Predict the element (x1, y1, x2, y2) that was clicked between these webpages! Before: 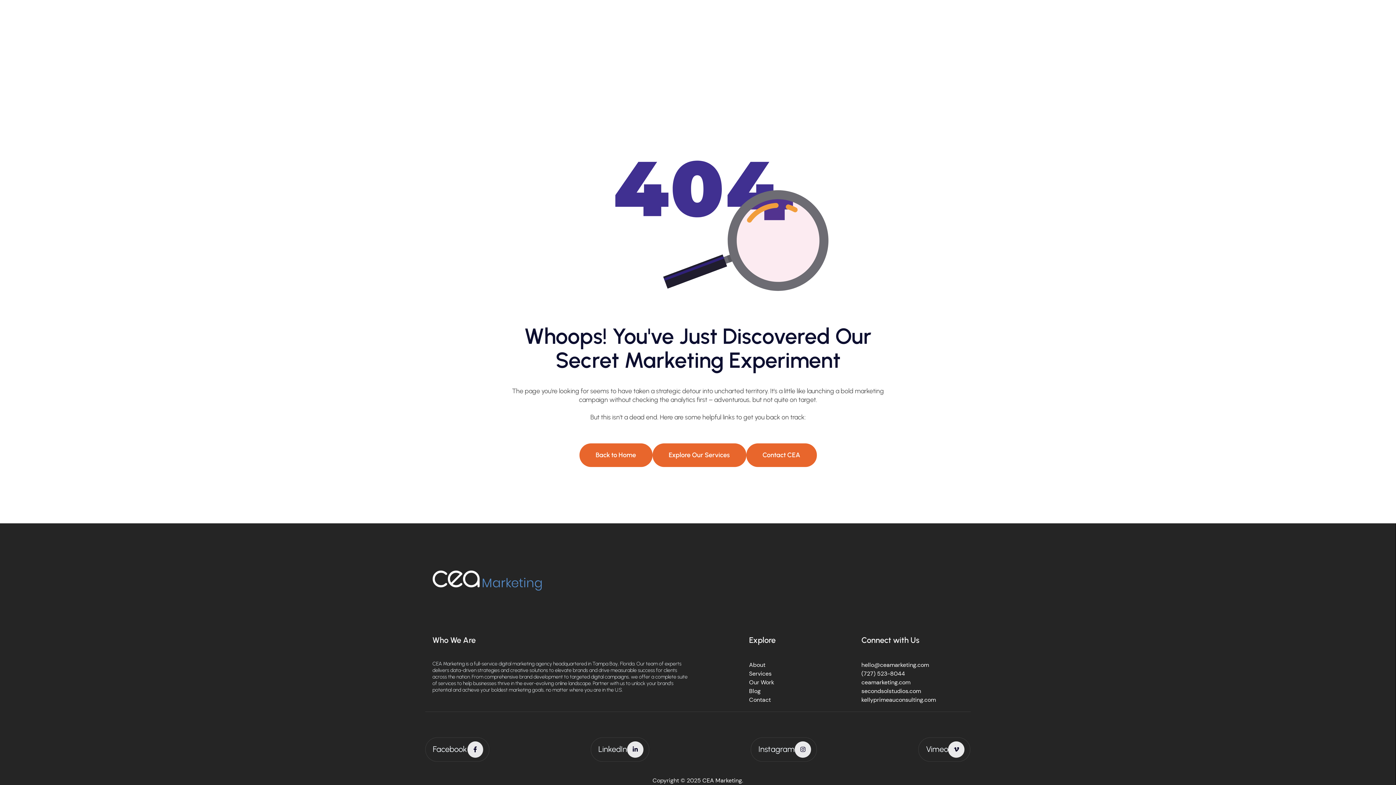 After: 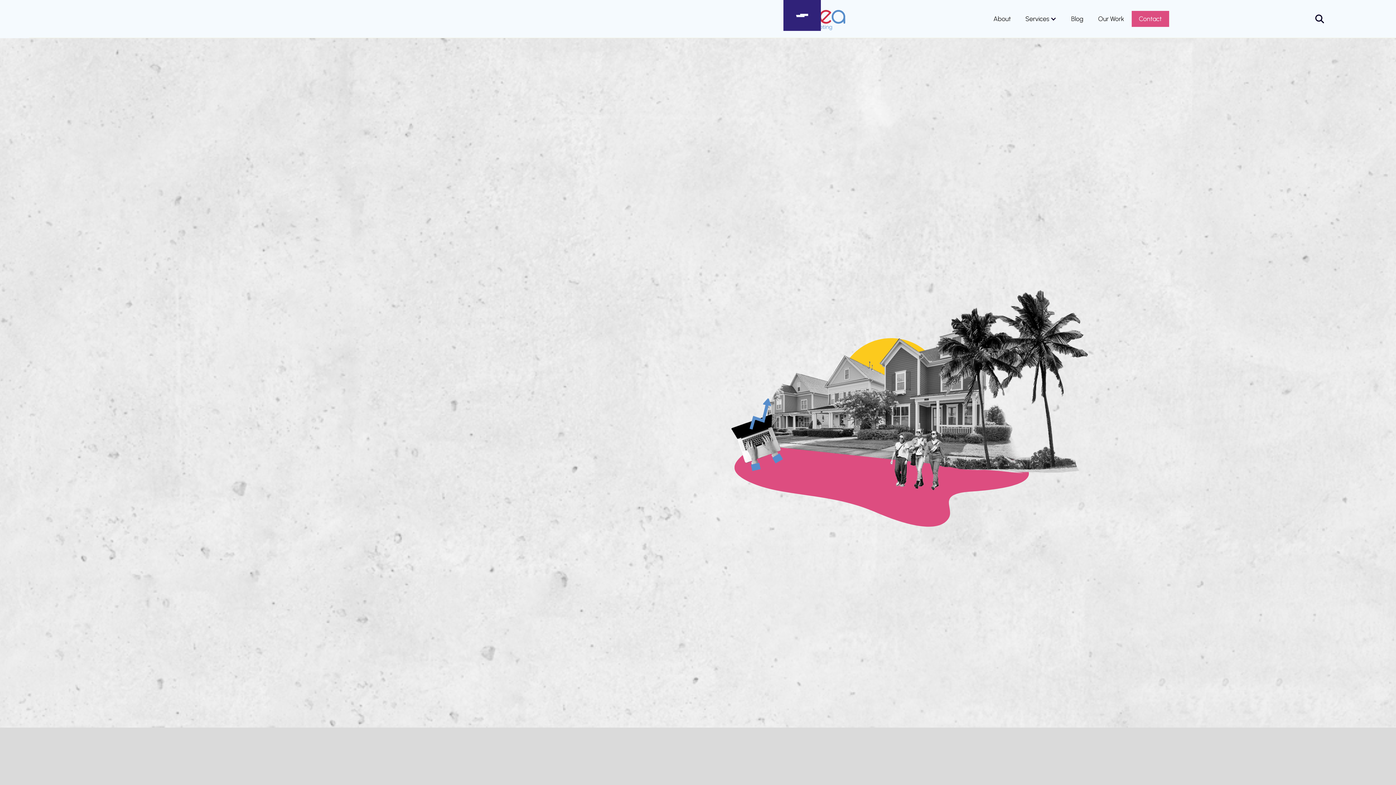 Action: bbox: (425, 570, 541, 598)